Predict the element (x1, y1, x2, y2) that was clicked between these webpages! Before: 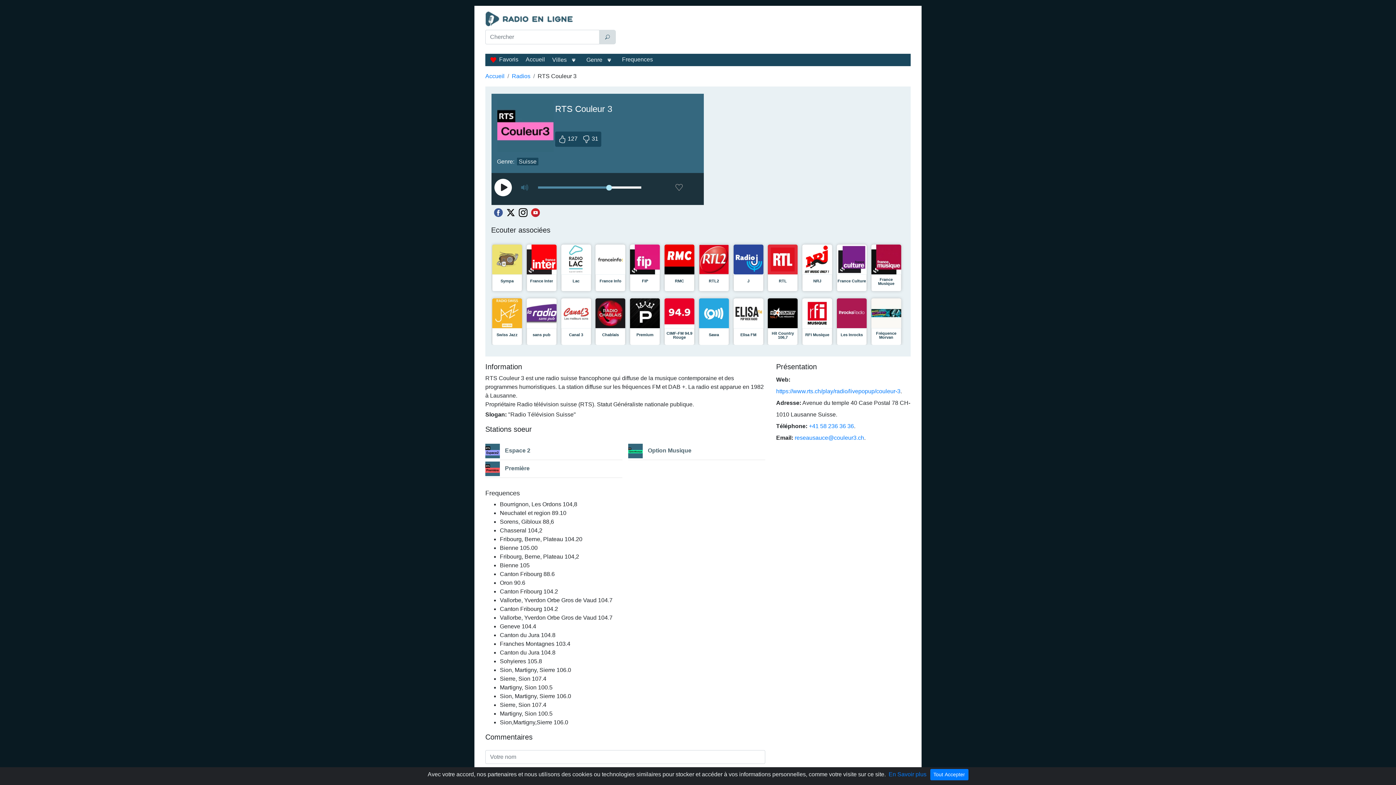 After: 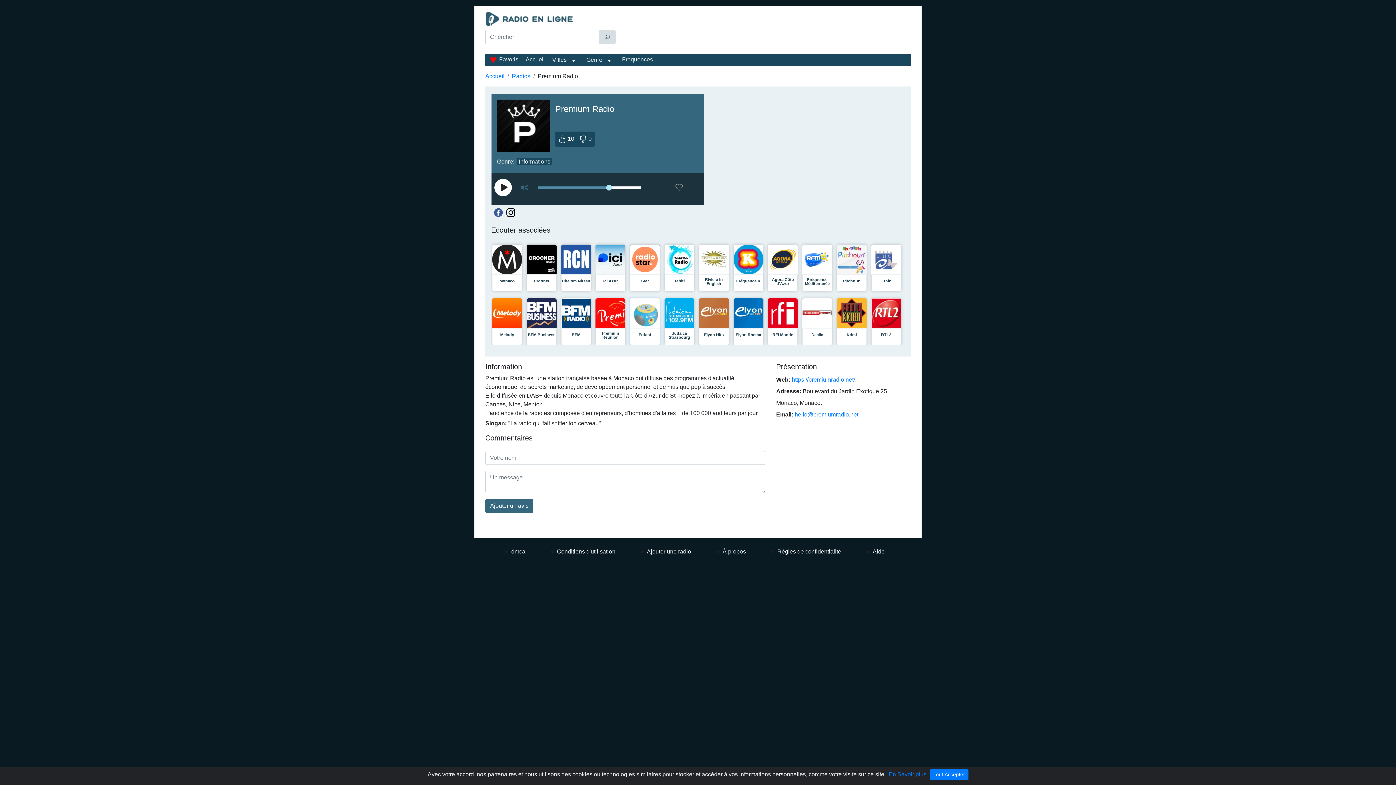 Action: label:  Premium bbox: (630, 298, 660, 345)